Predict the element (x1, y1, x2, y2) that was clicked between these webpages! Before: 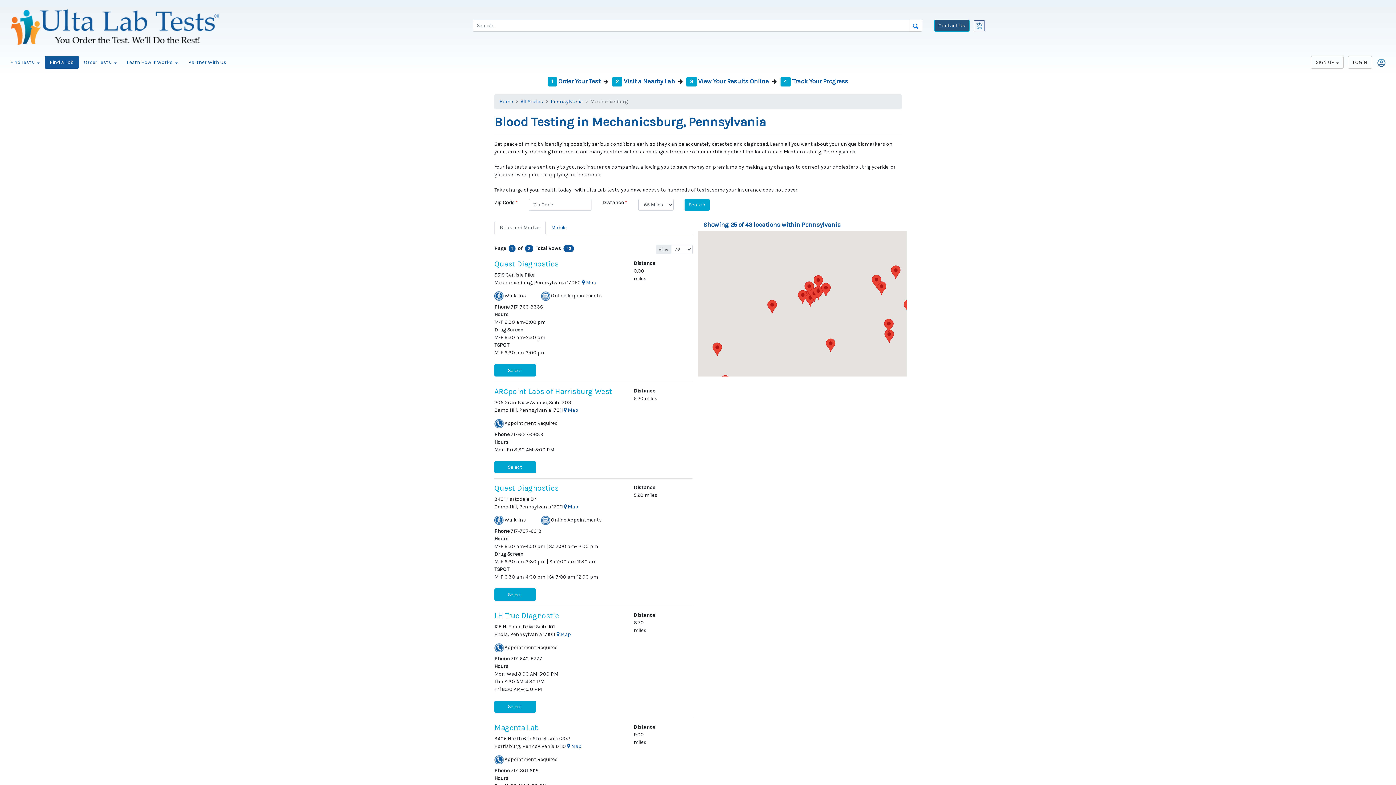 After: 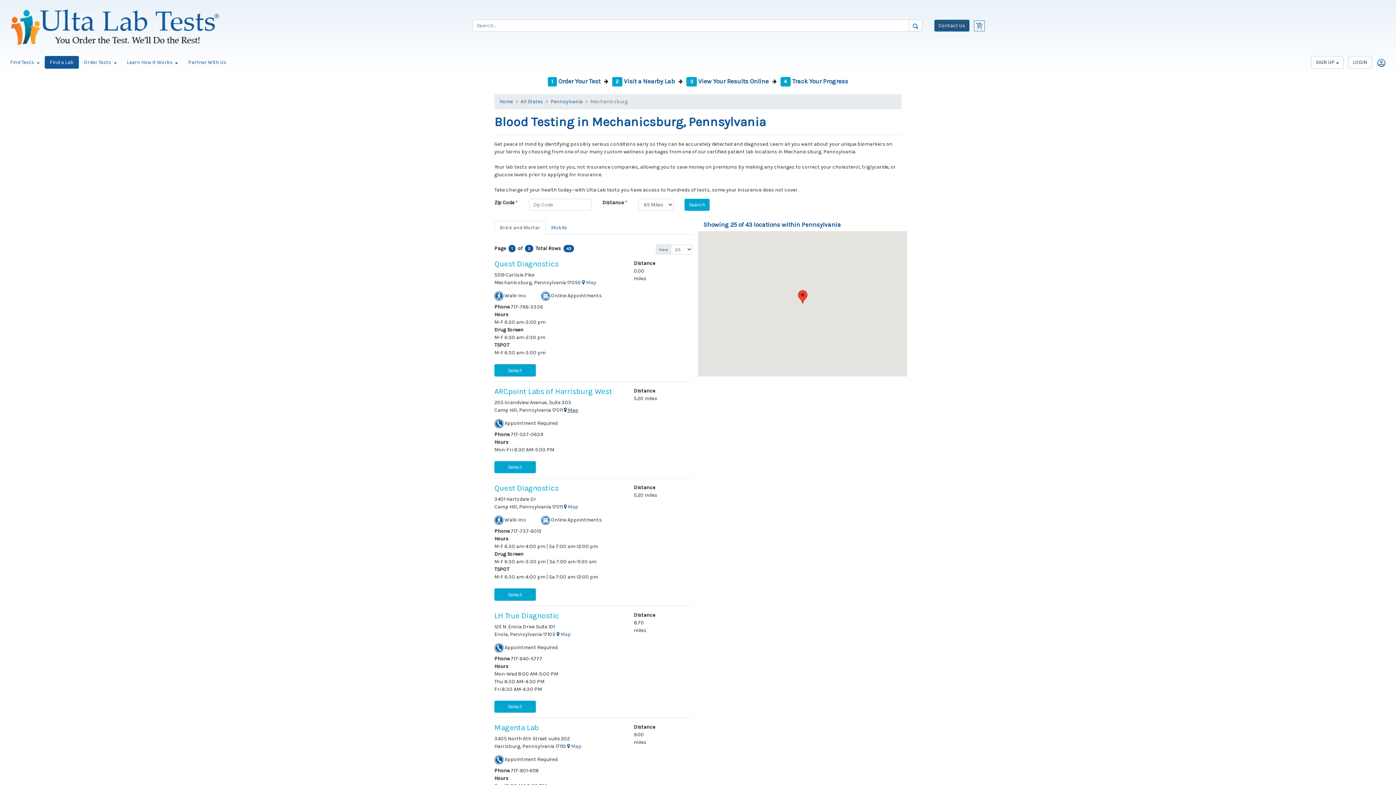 Action: label:  Map bbox: (564, 407, 578, 413)